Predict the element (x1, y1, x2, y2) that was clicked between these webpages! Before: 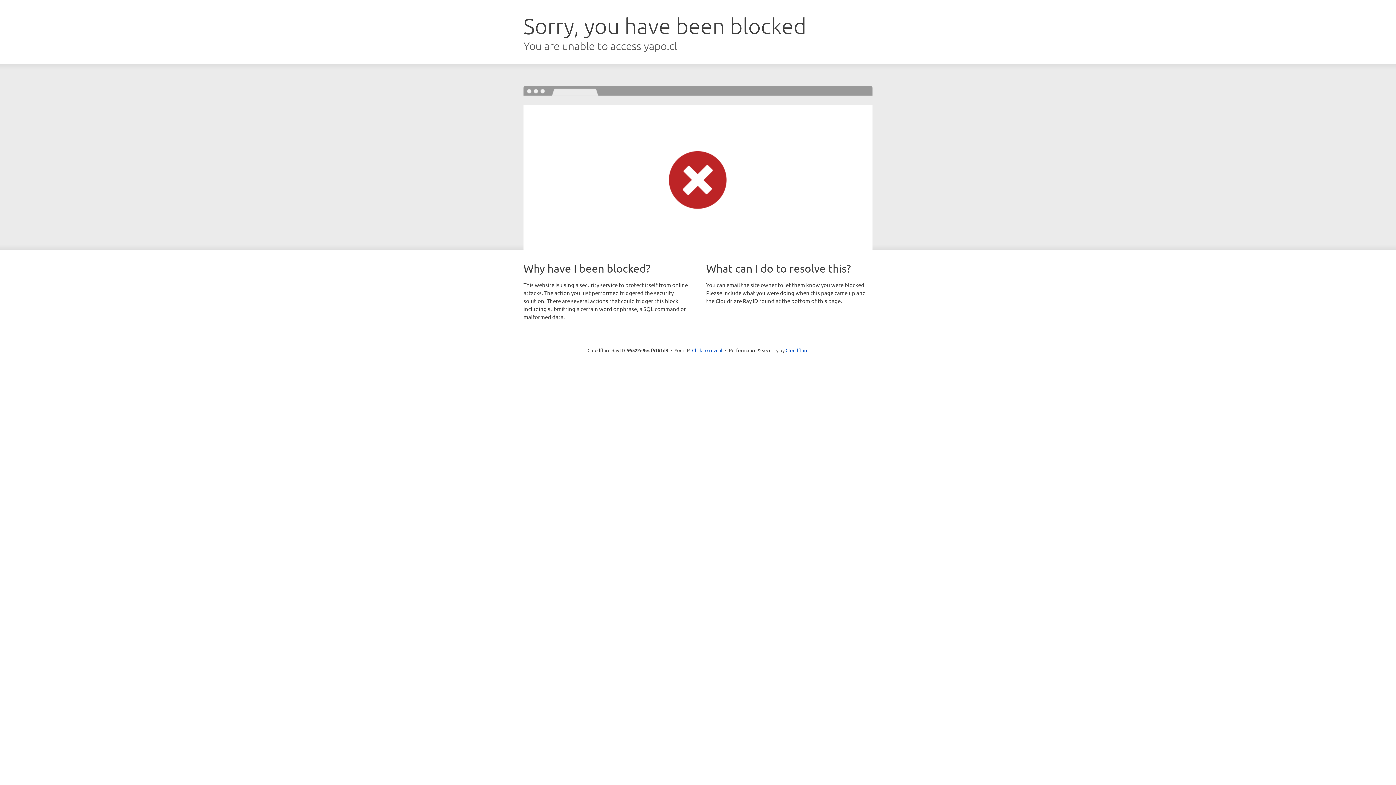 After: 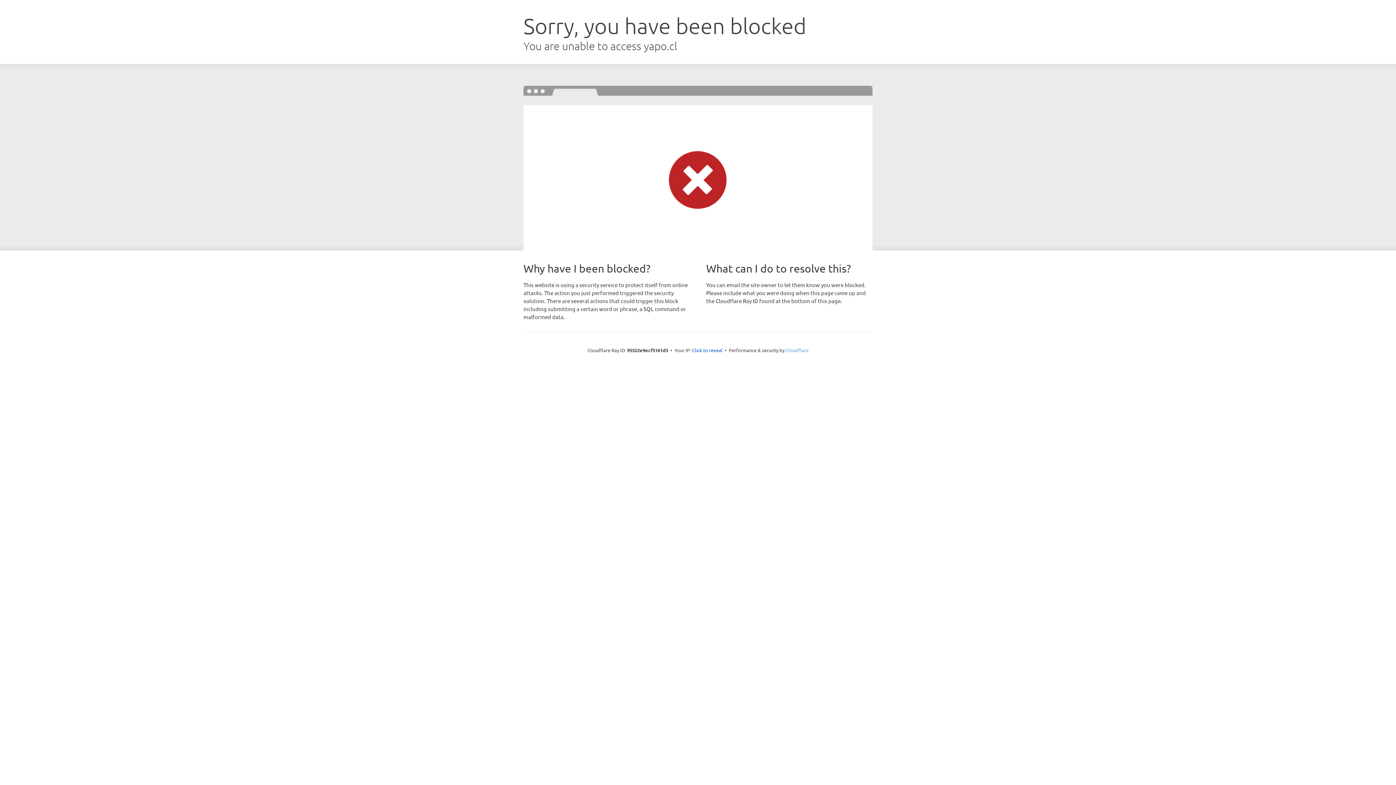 Action: label: Cloudflare bbox: (785, 347, 808, 353)